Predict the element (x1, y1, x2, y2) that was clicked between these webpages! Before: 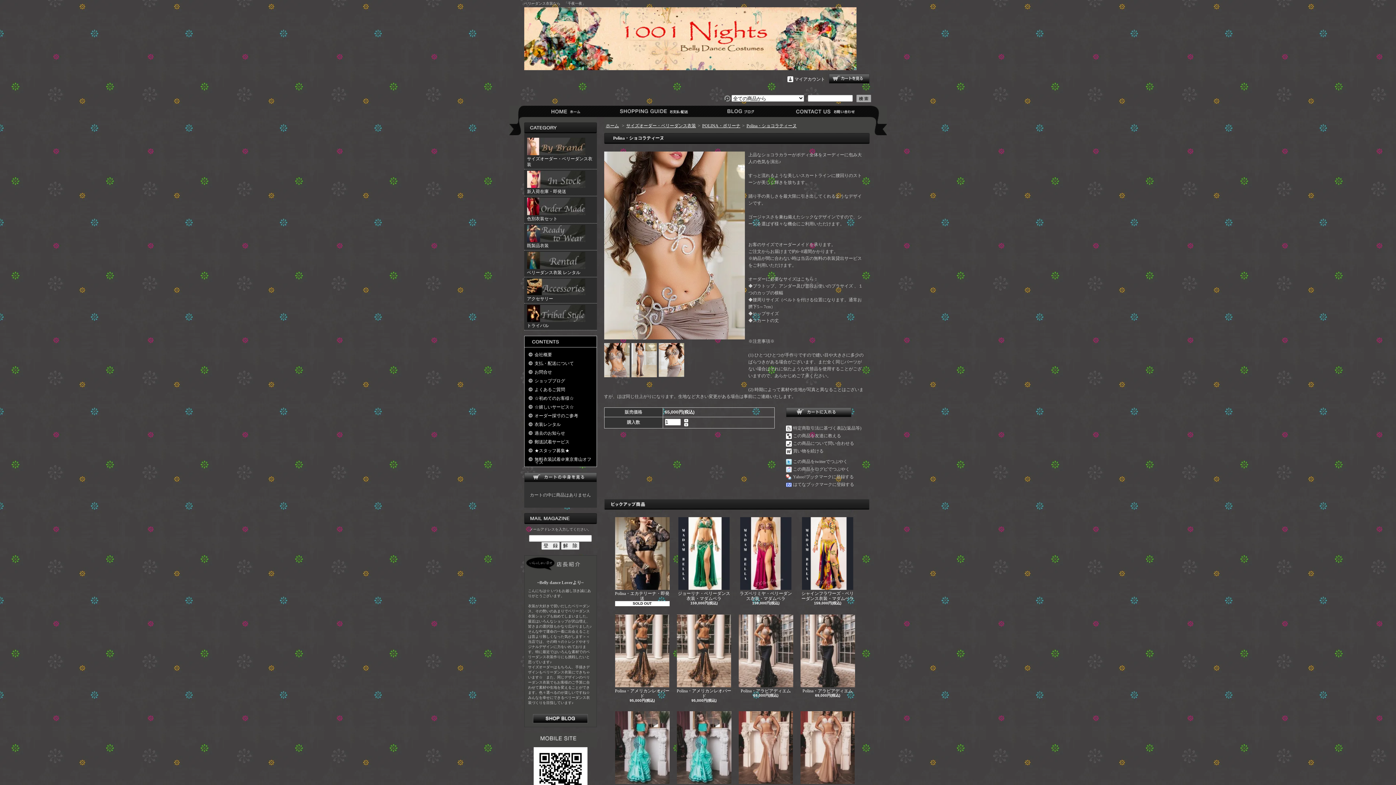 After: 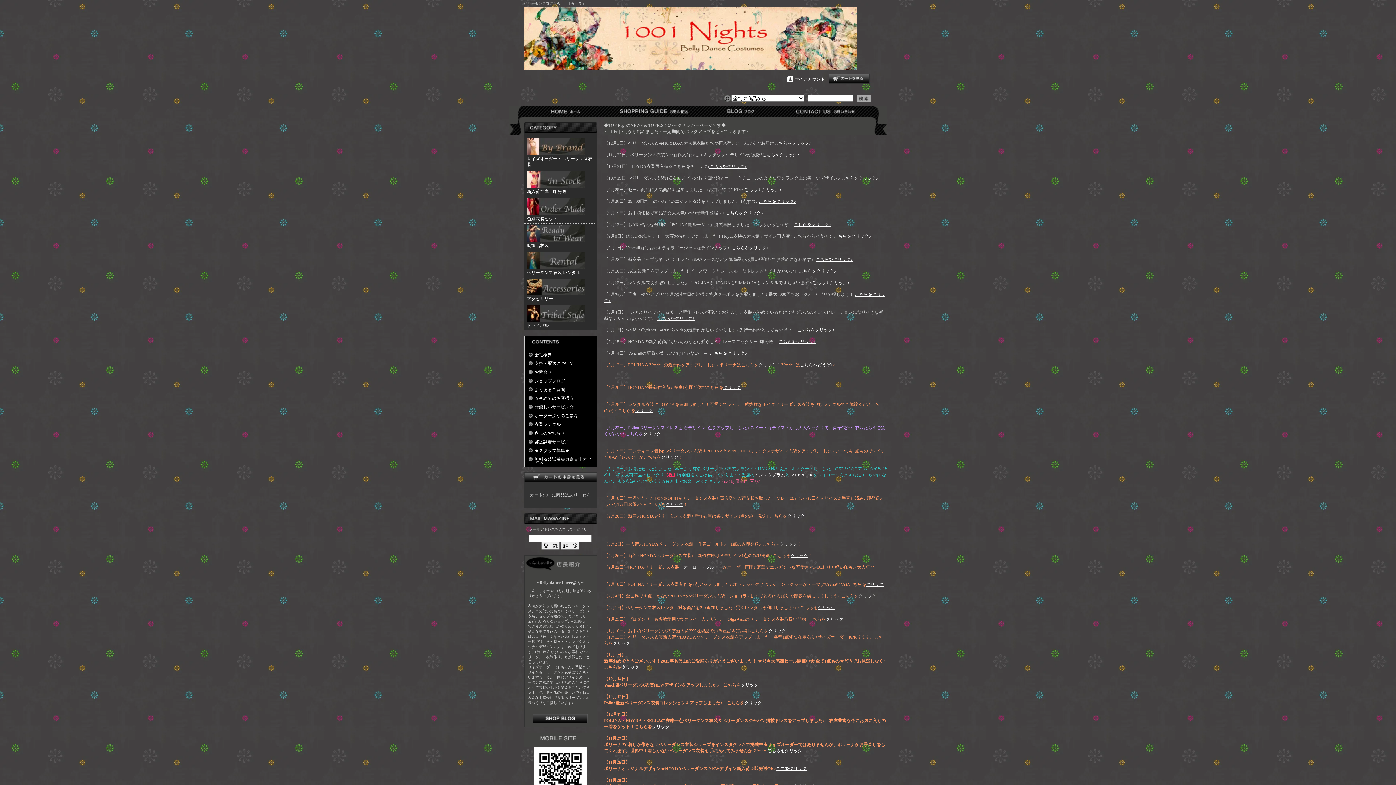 Action: bbox: (534, 430, 565, 436) label: 過去のお知らせ